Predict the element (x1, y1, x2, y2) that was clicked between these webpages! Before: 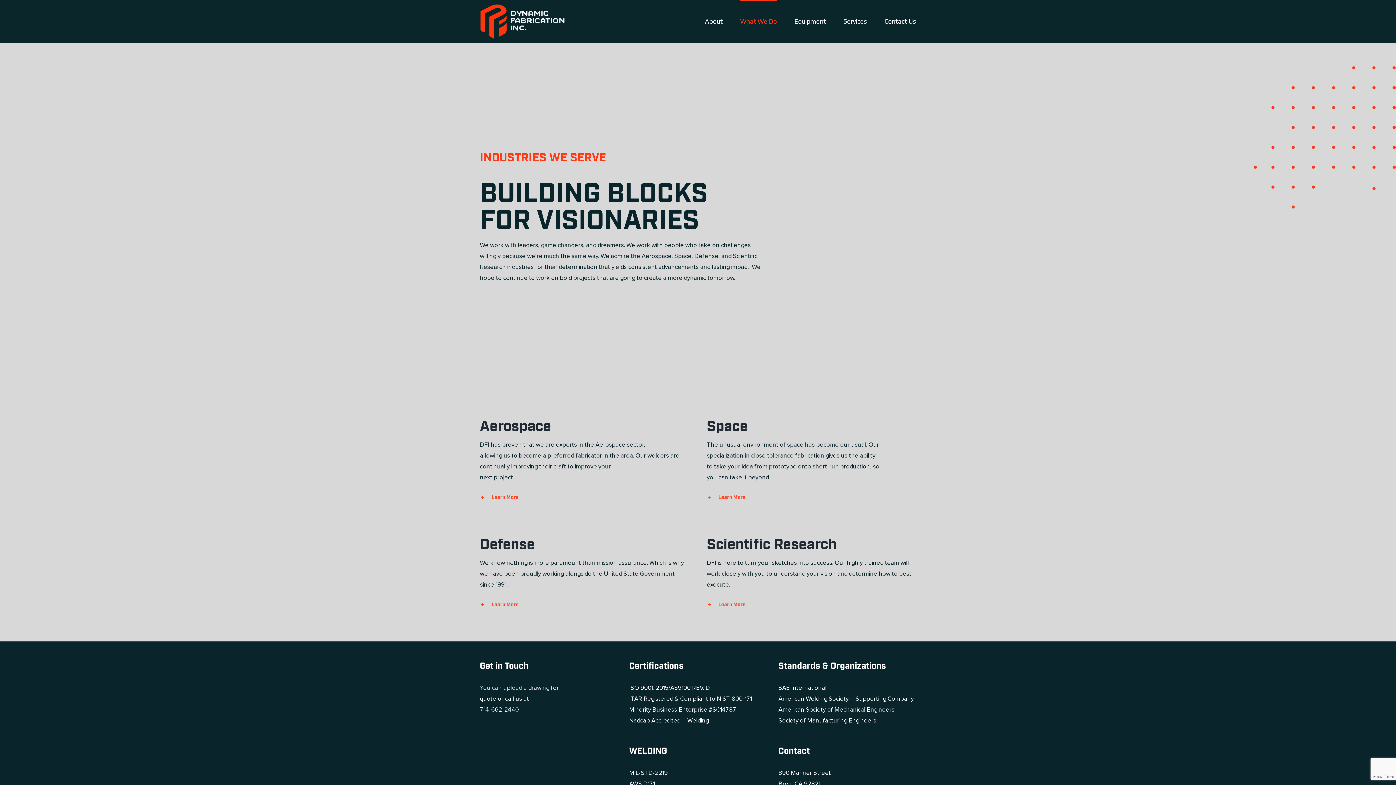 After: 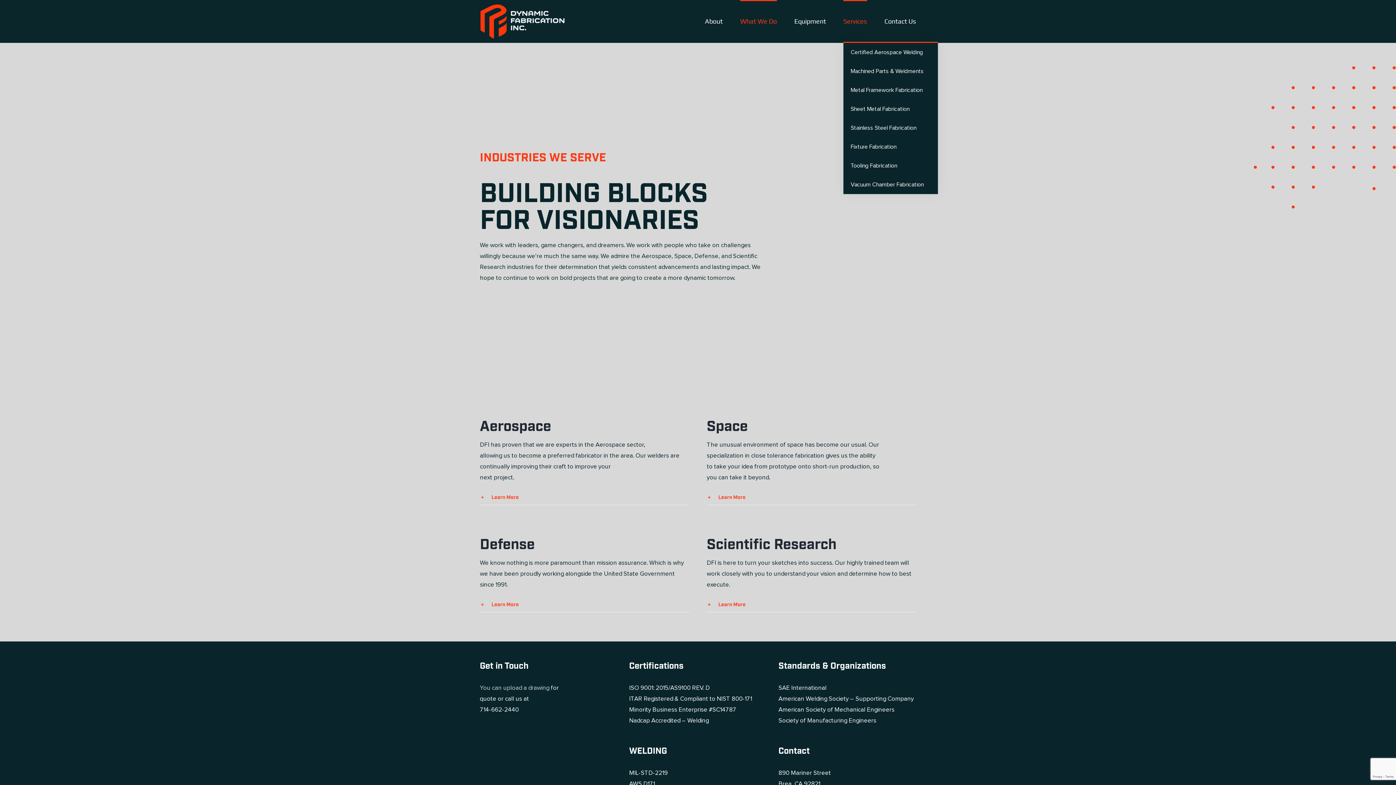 Action: label: Services bbox: (843, 0, 867, 41)